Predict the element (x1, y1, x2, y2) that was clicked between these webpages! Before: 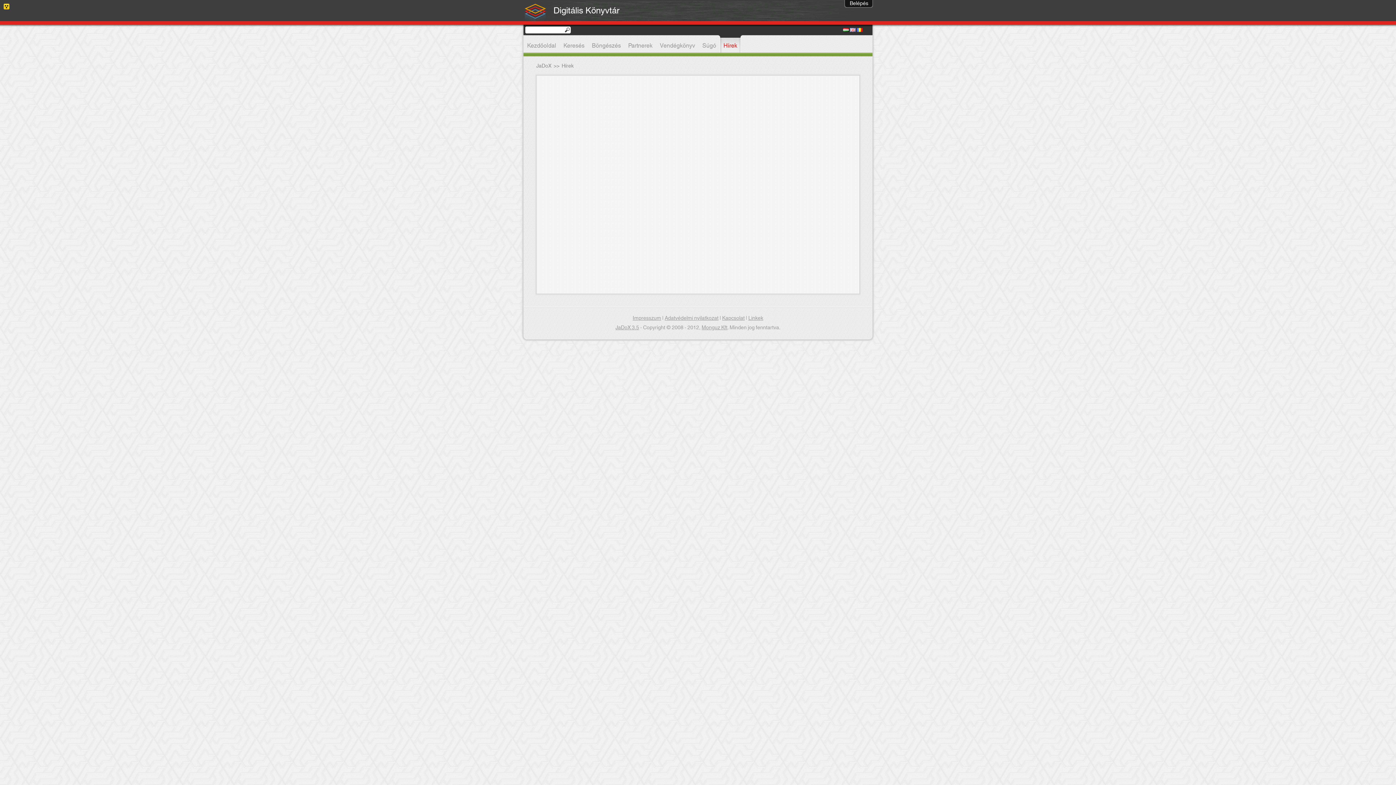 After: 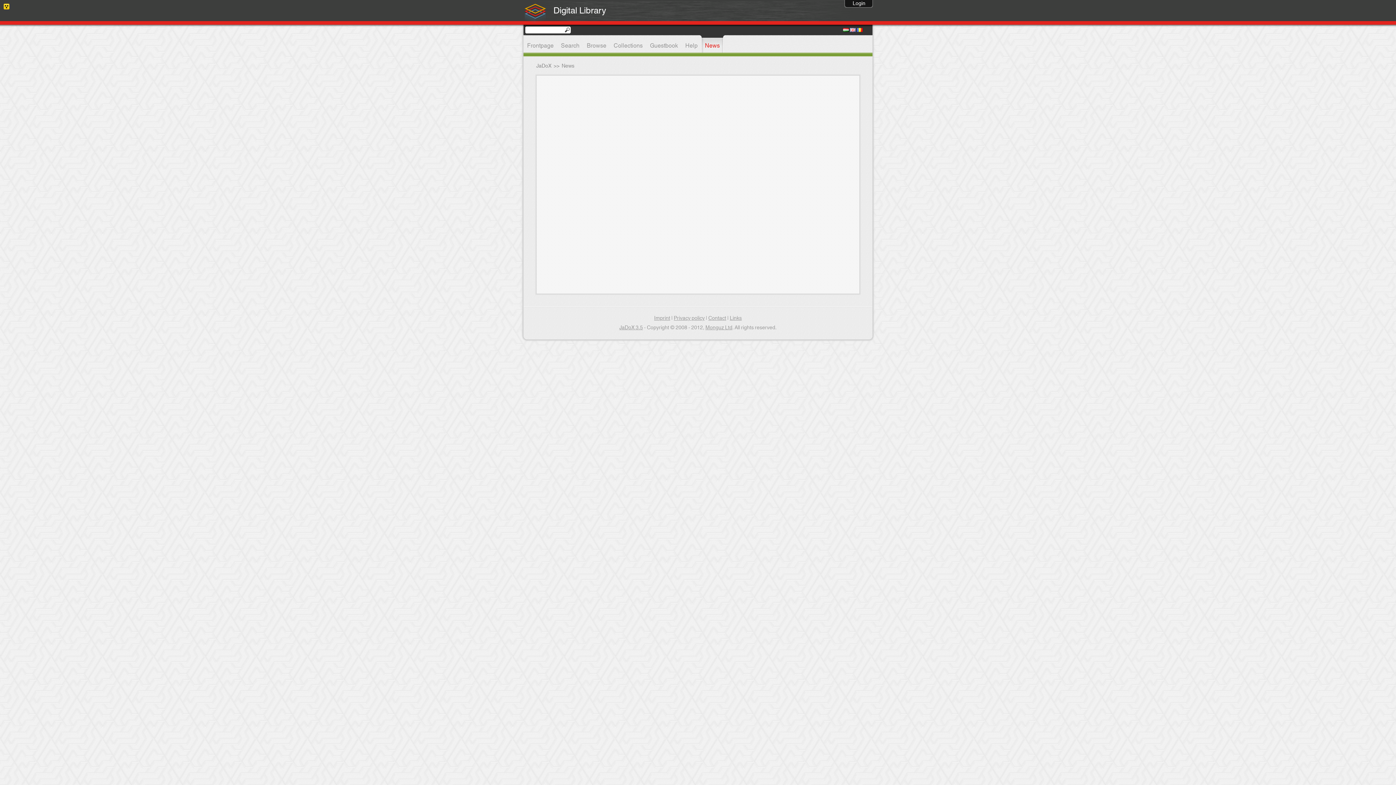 Action: bbox: (850, 26, 856, 34)